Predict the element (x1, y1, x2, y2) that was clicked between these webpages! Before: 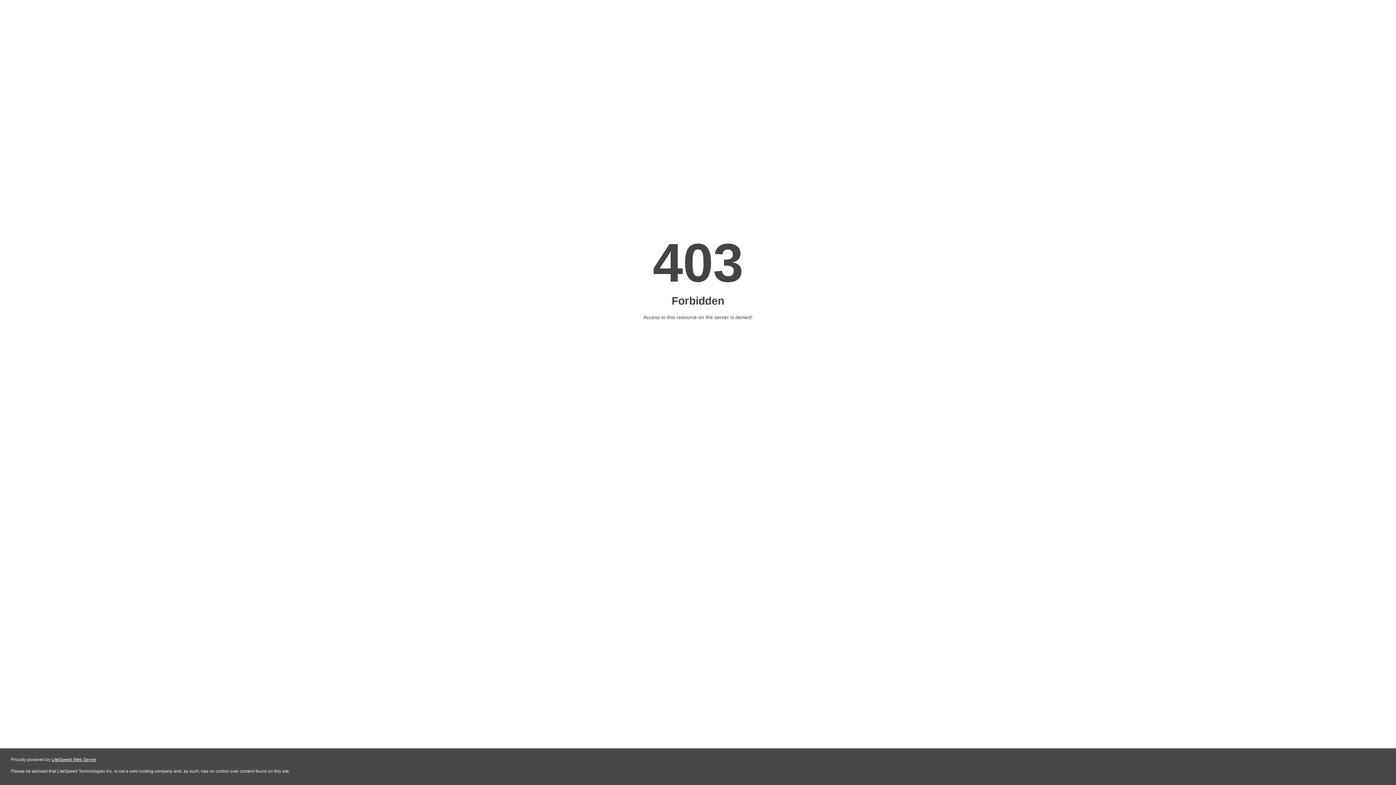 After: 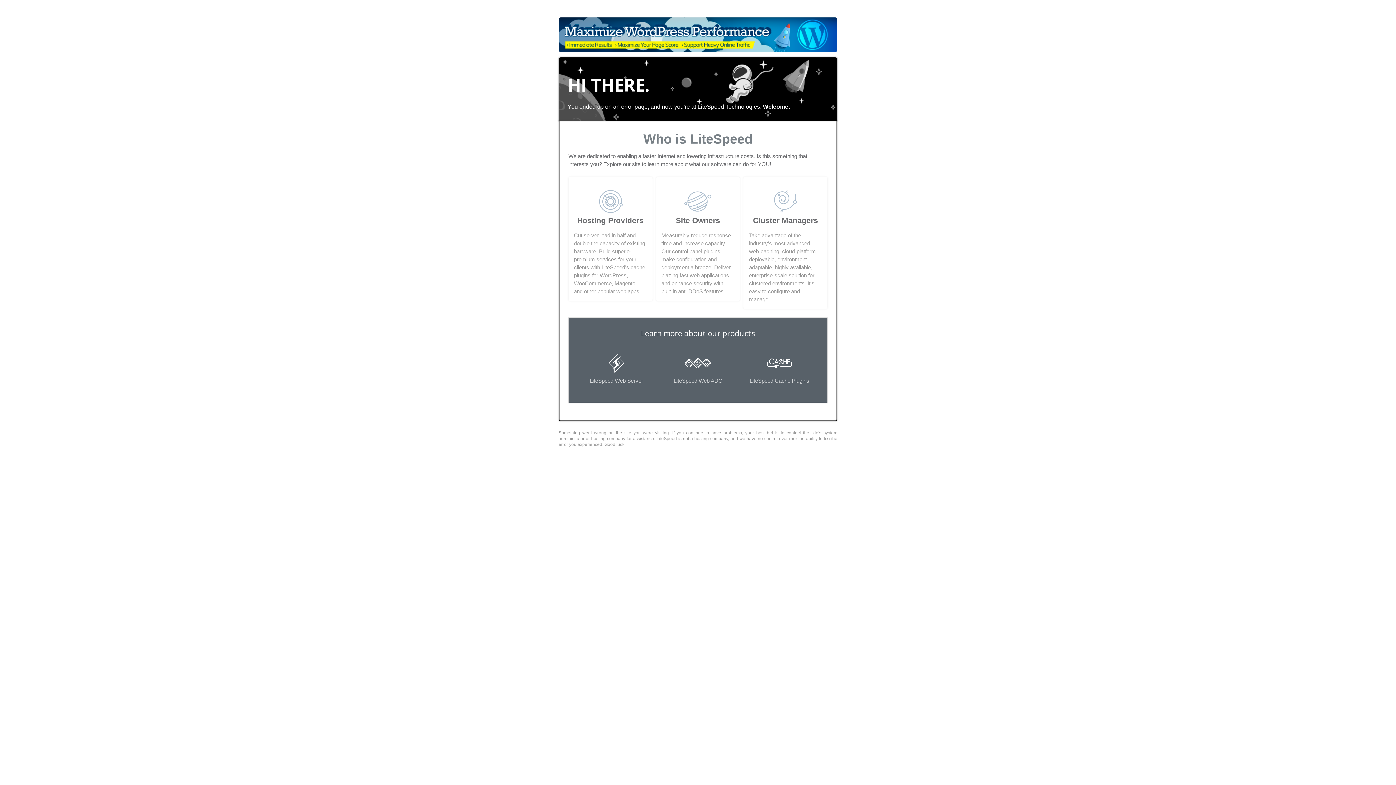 Action: label: LiteSpeed Web Server bbox: (51, 757, 96, 762)